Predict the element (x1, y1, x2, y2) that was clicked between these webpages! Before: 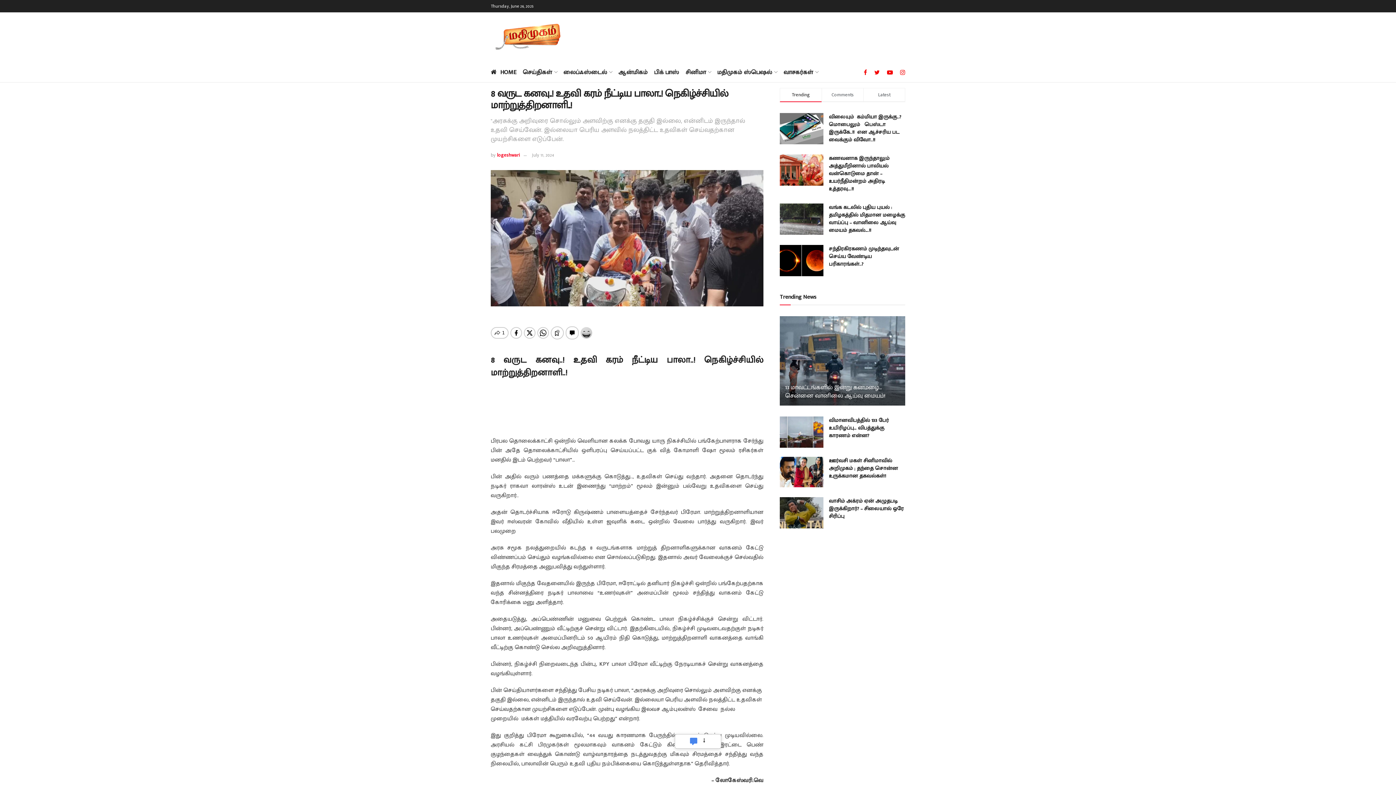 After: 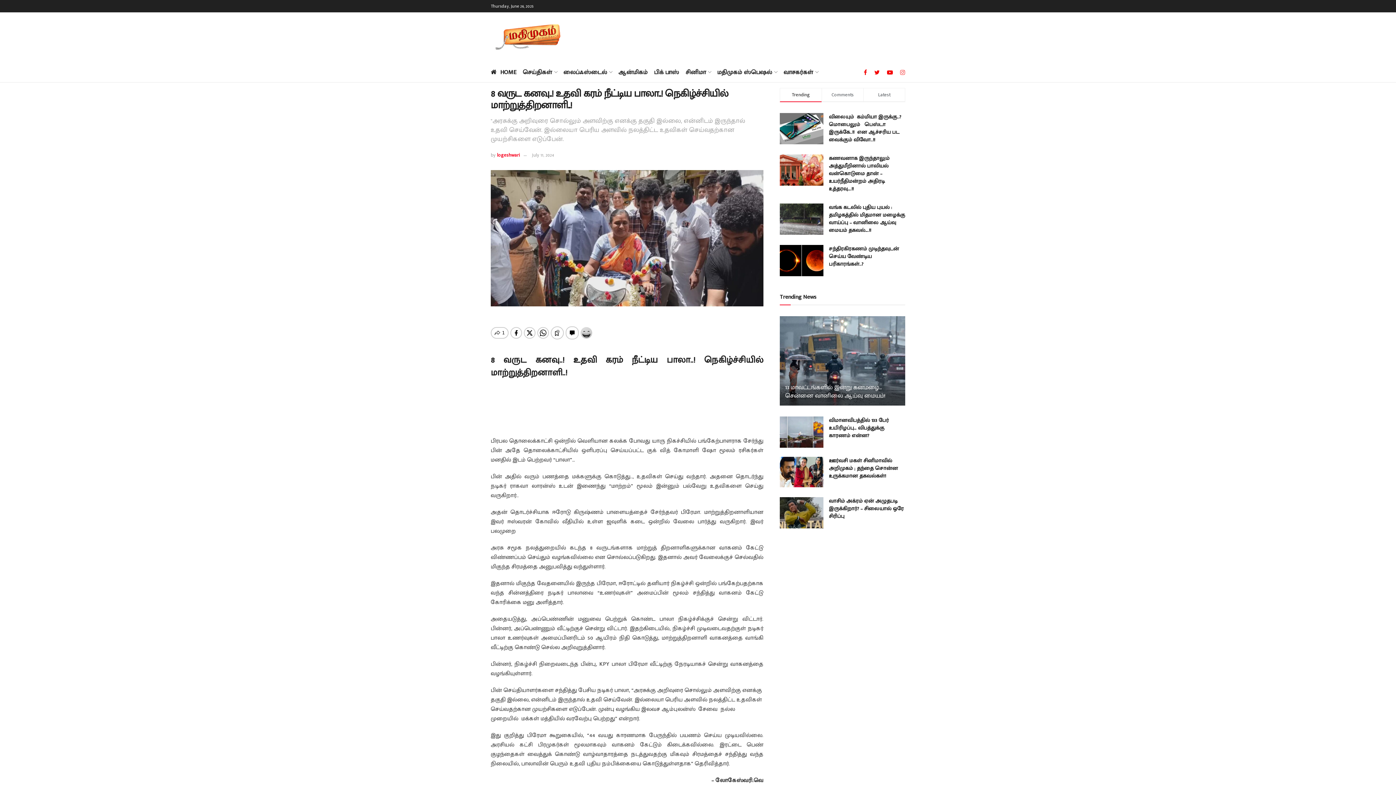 Action: bbox: (900, 63, 905, 82)